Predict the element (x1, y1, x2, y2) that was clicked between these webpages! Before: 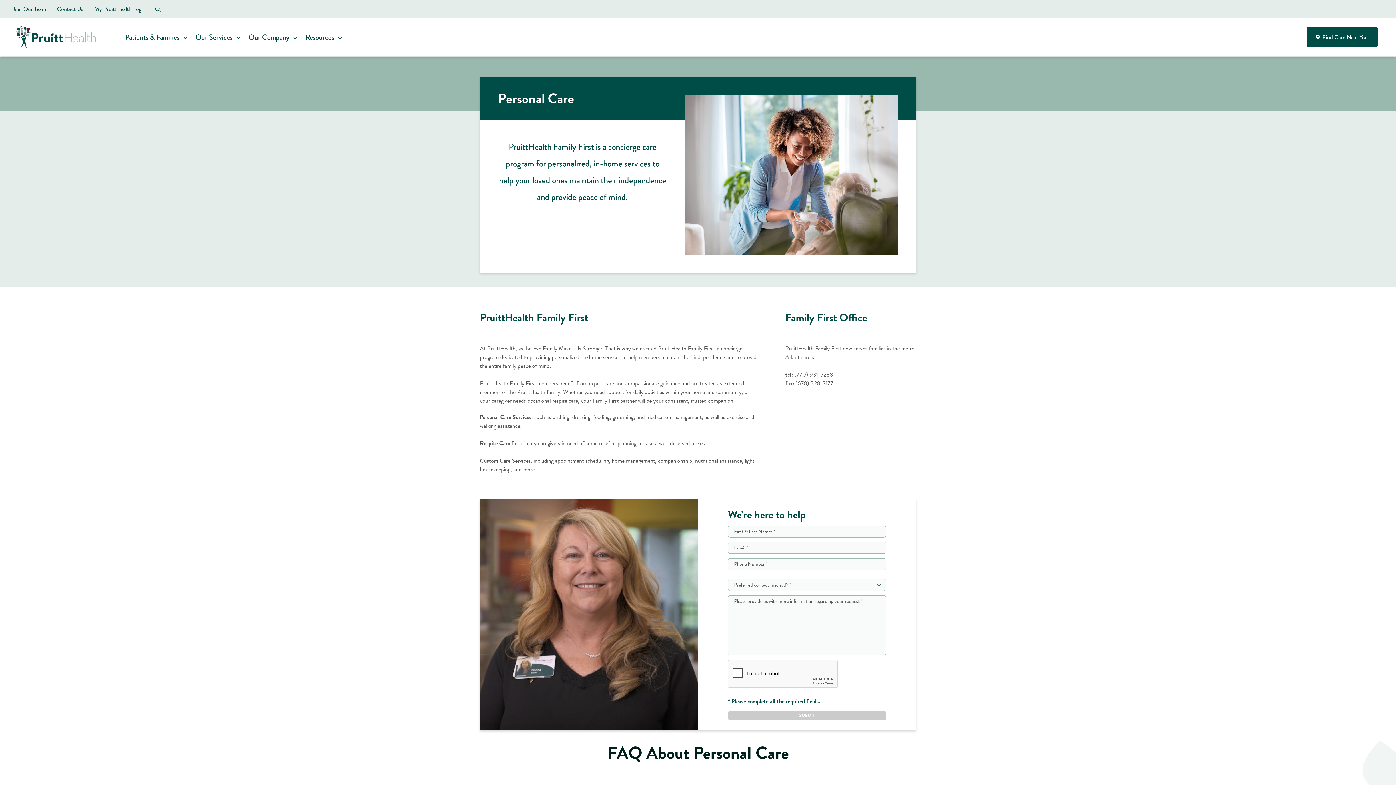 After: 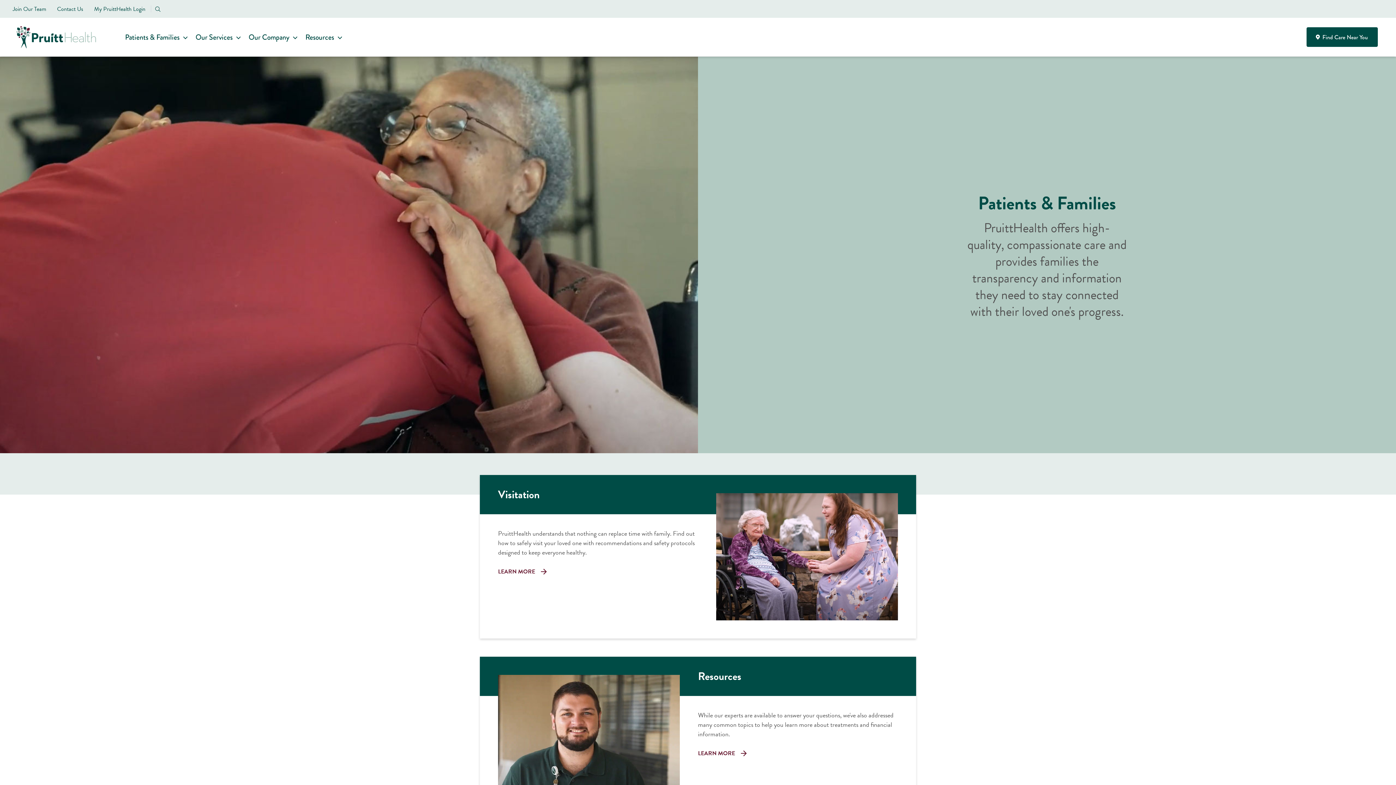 Action: bbox: (125, 31, 179, 42) label: Patients & Families